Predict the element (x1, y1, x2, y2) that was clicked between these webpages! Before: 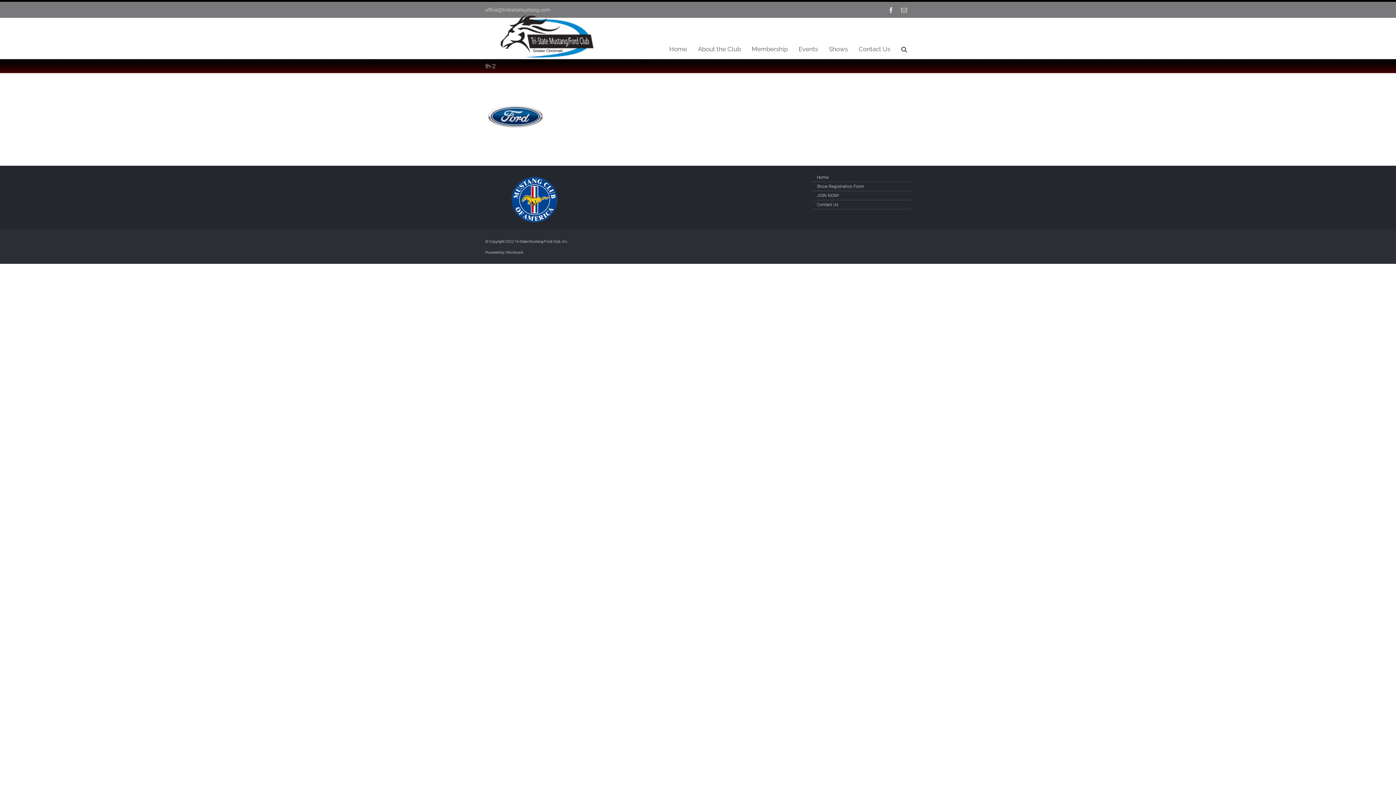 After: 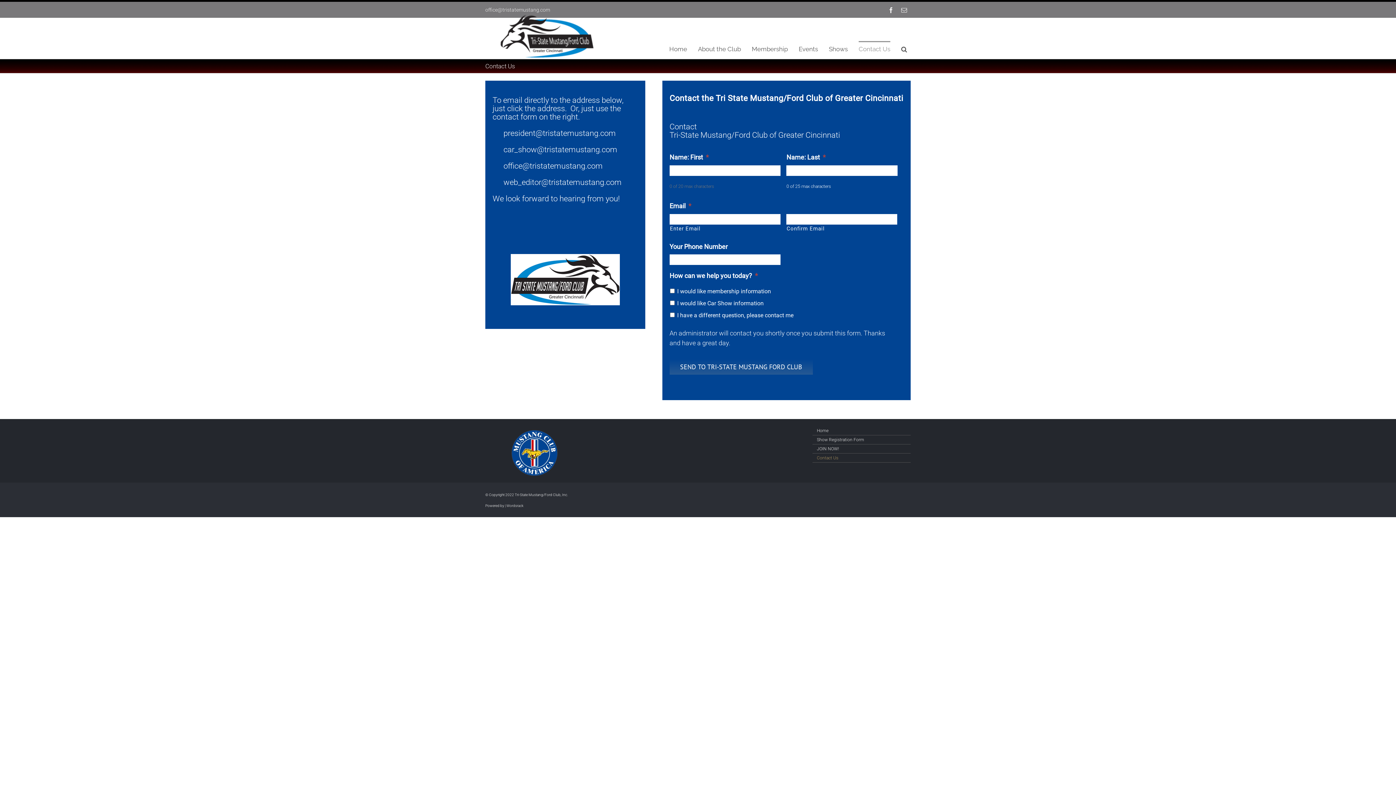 Action: label: Contact Us bbox: (858, 41, 890, 56)